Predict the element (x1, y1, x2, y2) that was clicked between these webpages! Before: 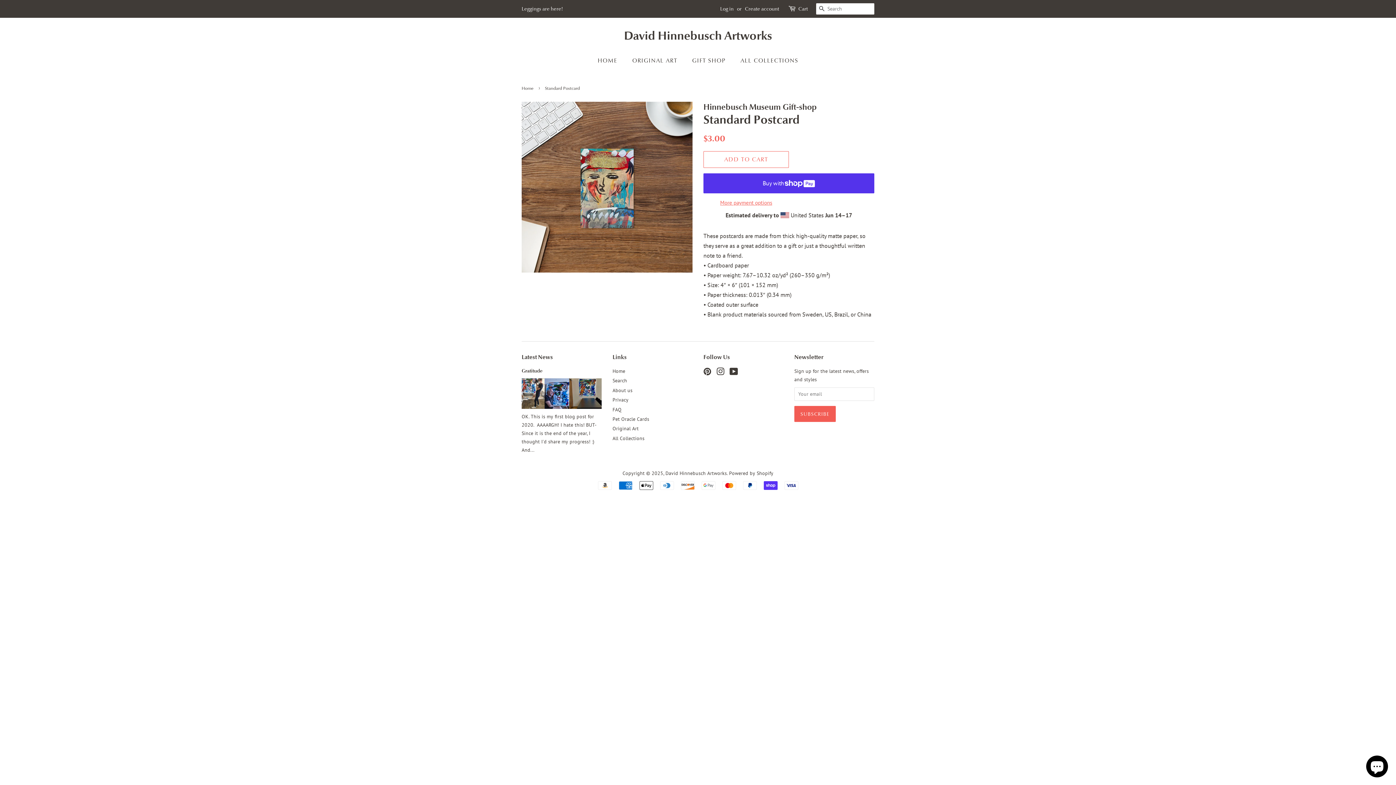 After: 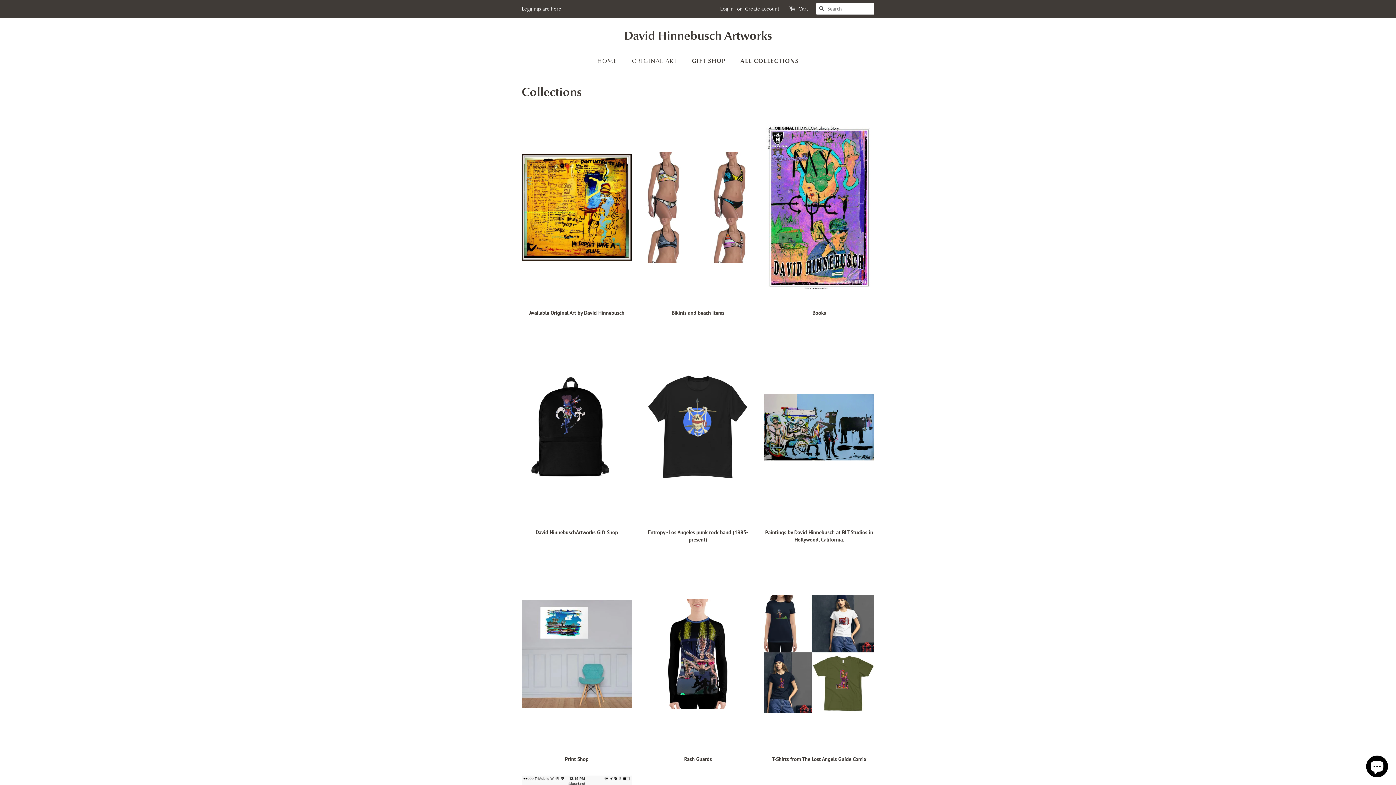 Action: bbox: (686, 53, 733, 68) label: GIFT SHOP